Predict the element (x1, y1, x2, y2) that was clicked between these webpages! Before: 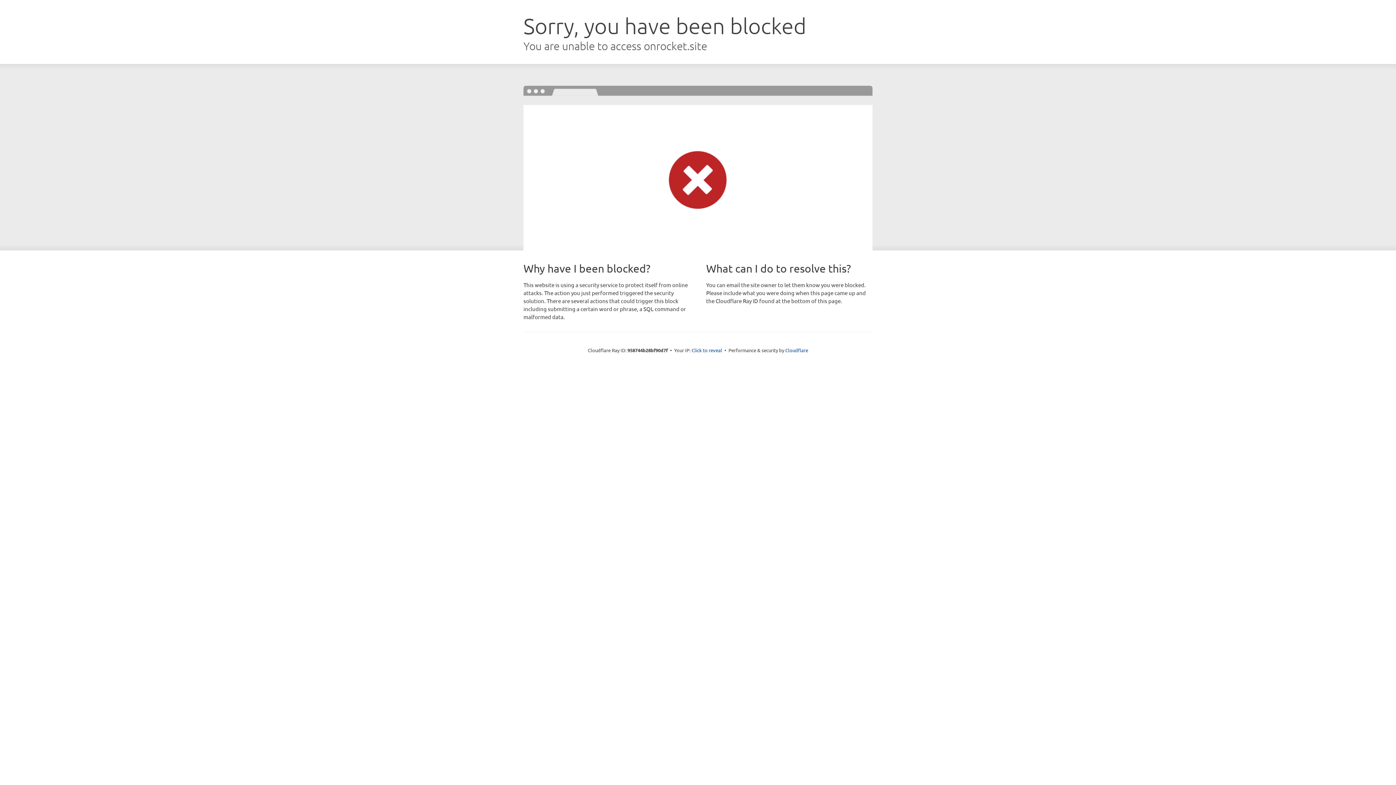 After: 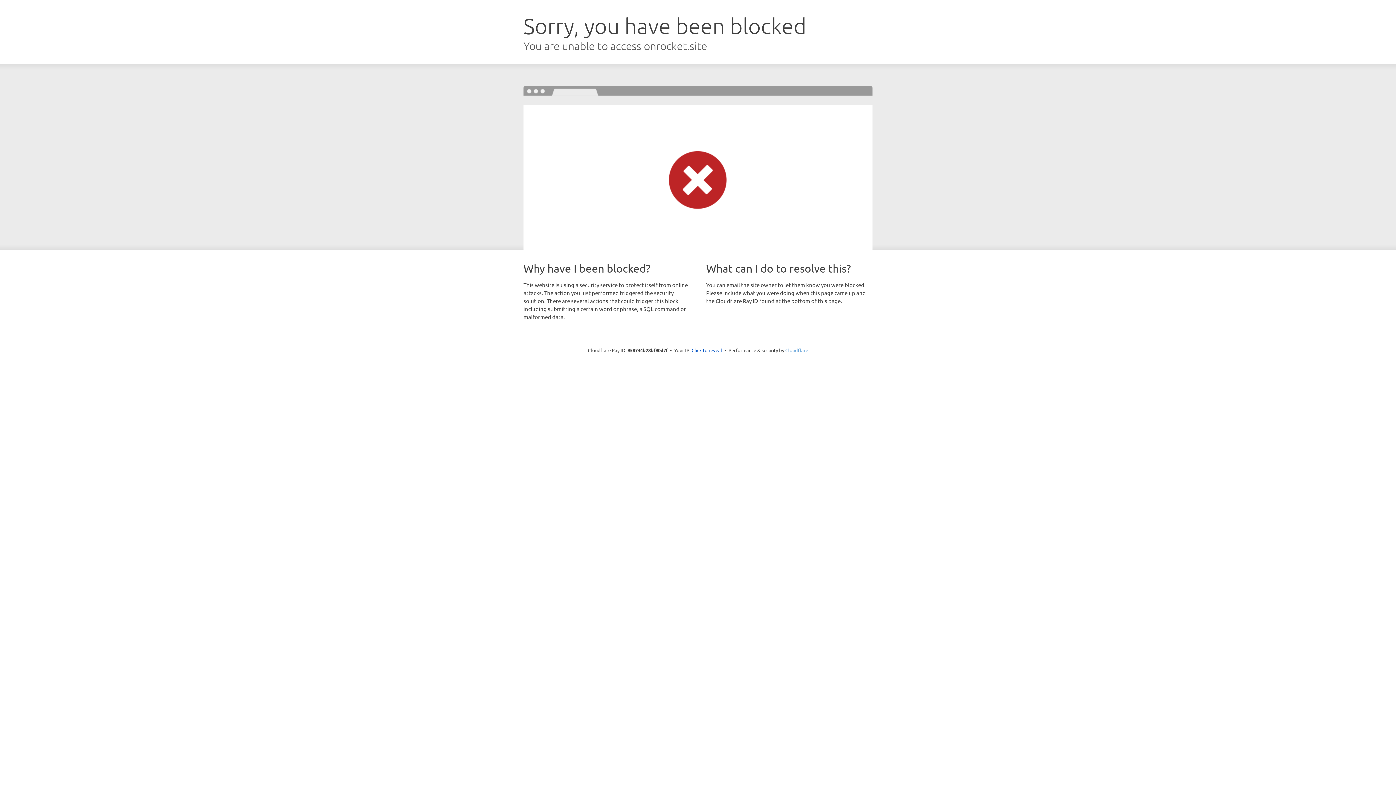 Action: bbox: (785, 347, 808, 353) label: Cloudflare